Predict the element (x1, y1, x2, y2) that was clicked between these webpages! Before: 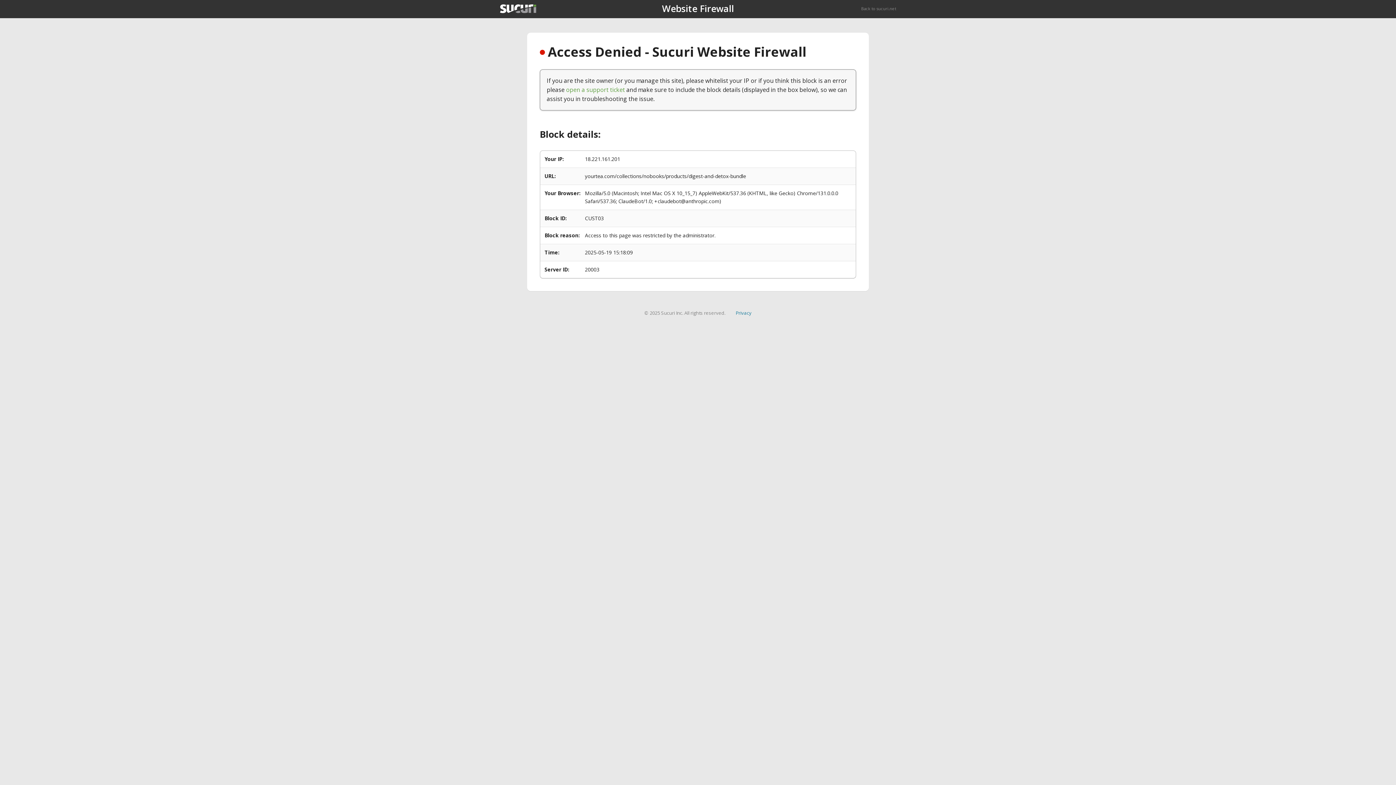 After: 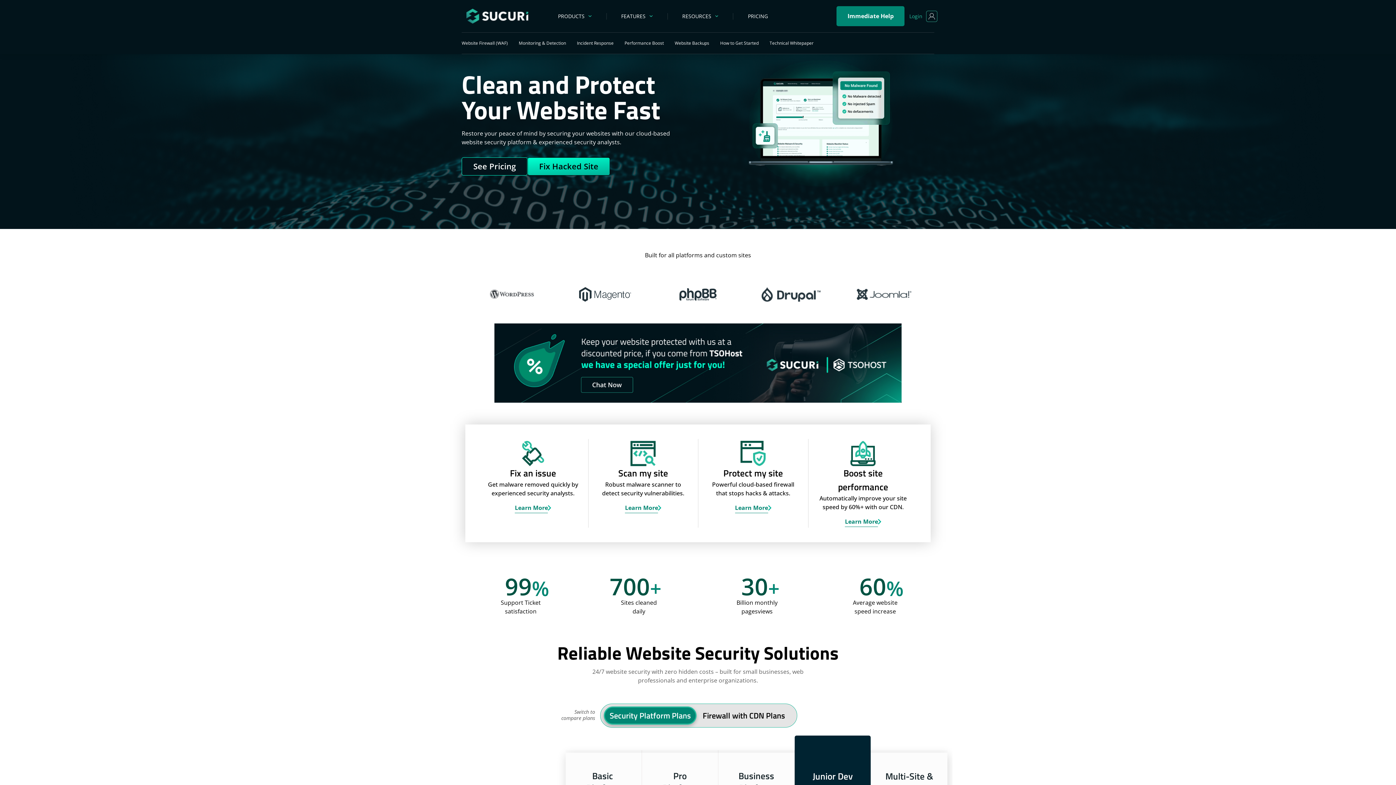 Action: label: Back to sucuri.net bbox: (861, 5, 896, 11)